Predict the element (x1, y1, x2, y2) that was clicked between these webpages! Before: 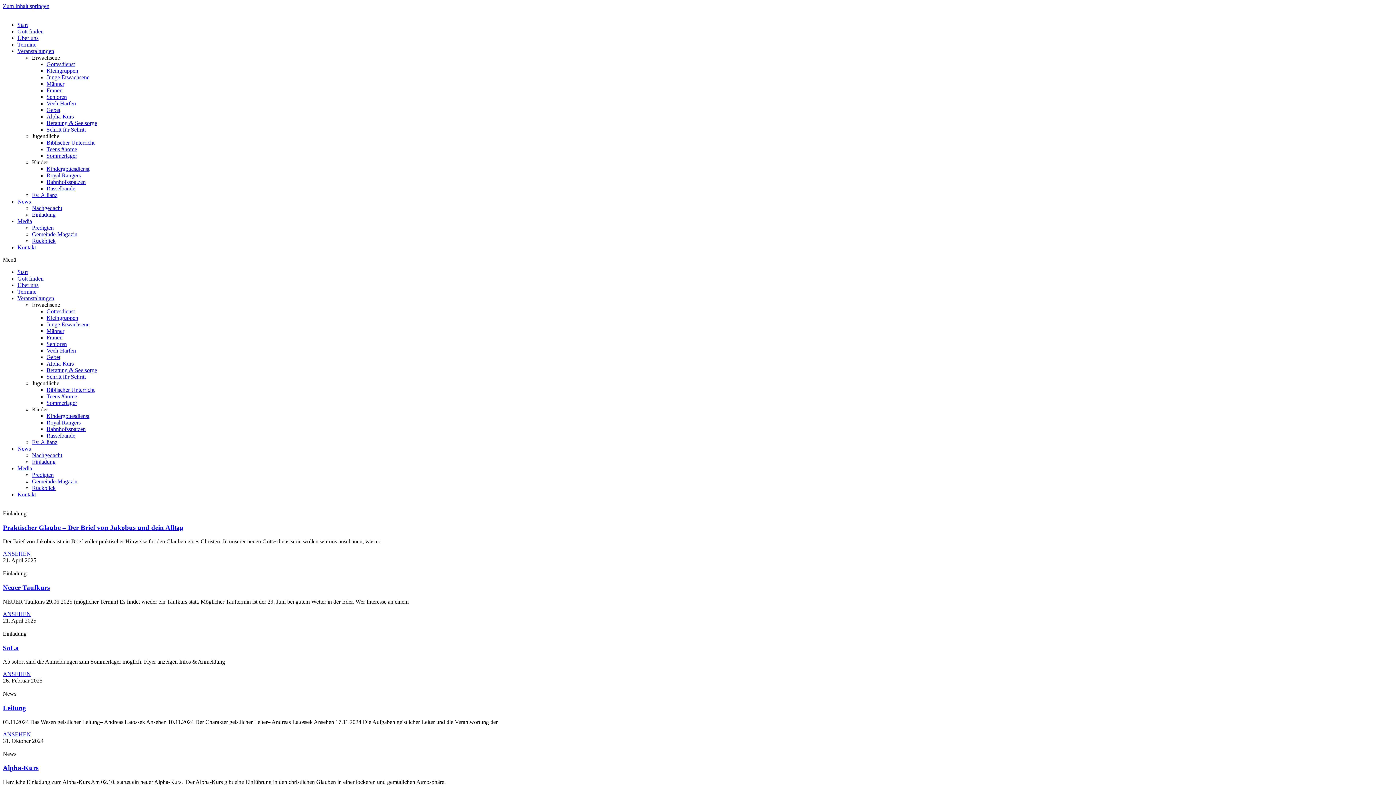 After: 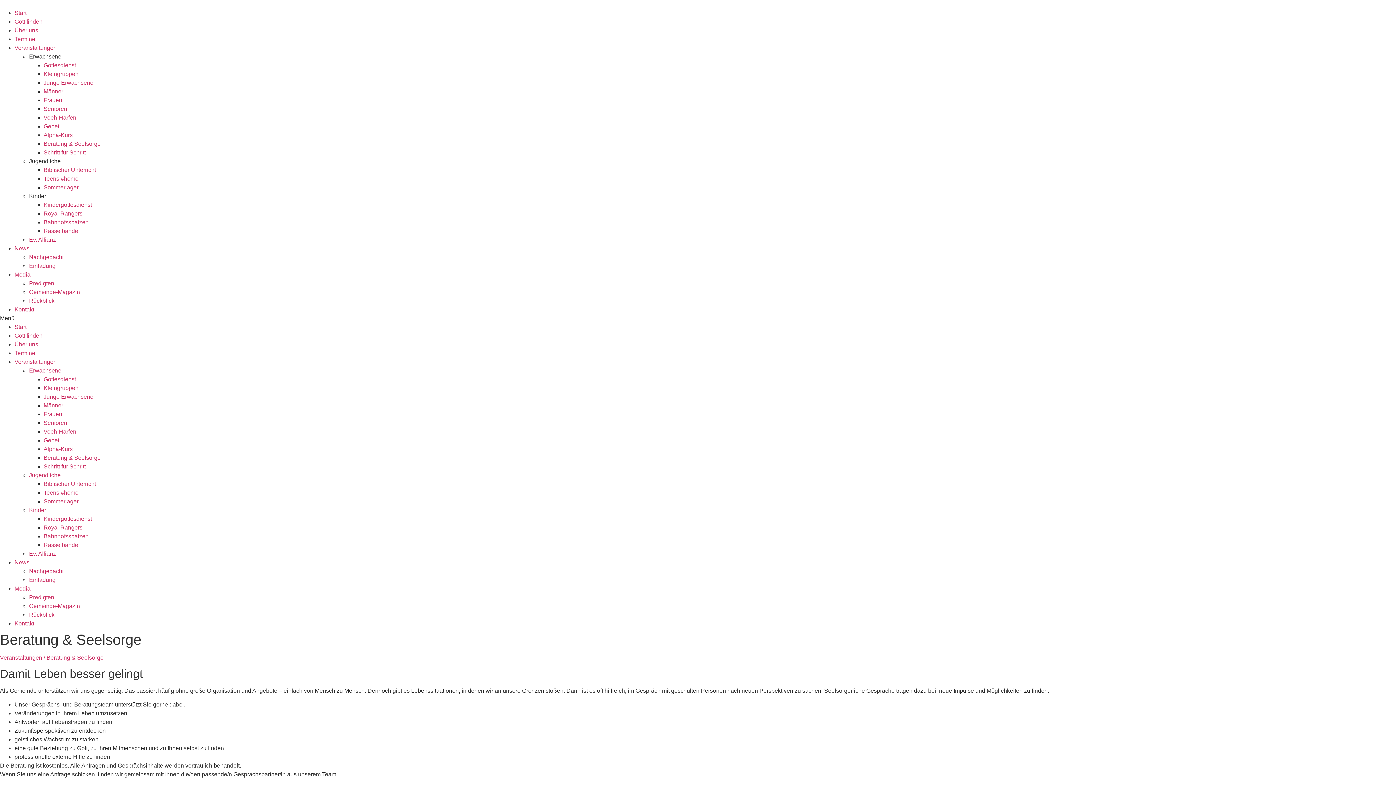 Action: bbox: (46, 120, 97, 126) label: Beratung & Seelsorge